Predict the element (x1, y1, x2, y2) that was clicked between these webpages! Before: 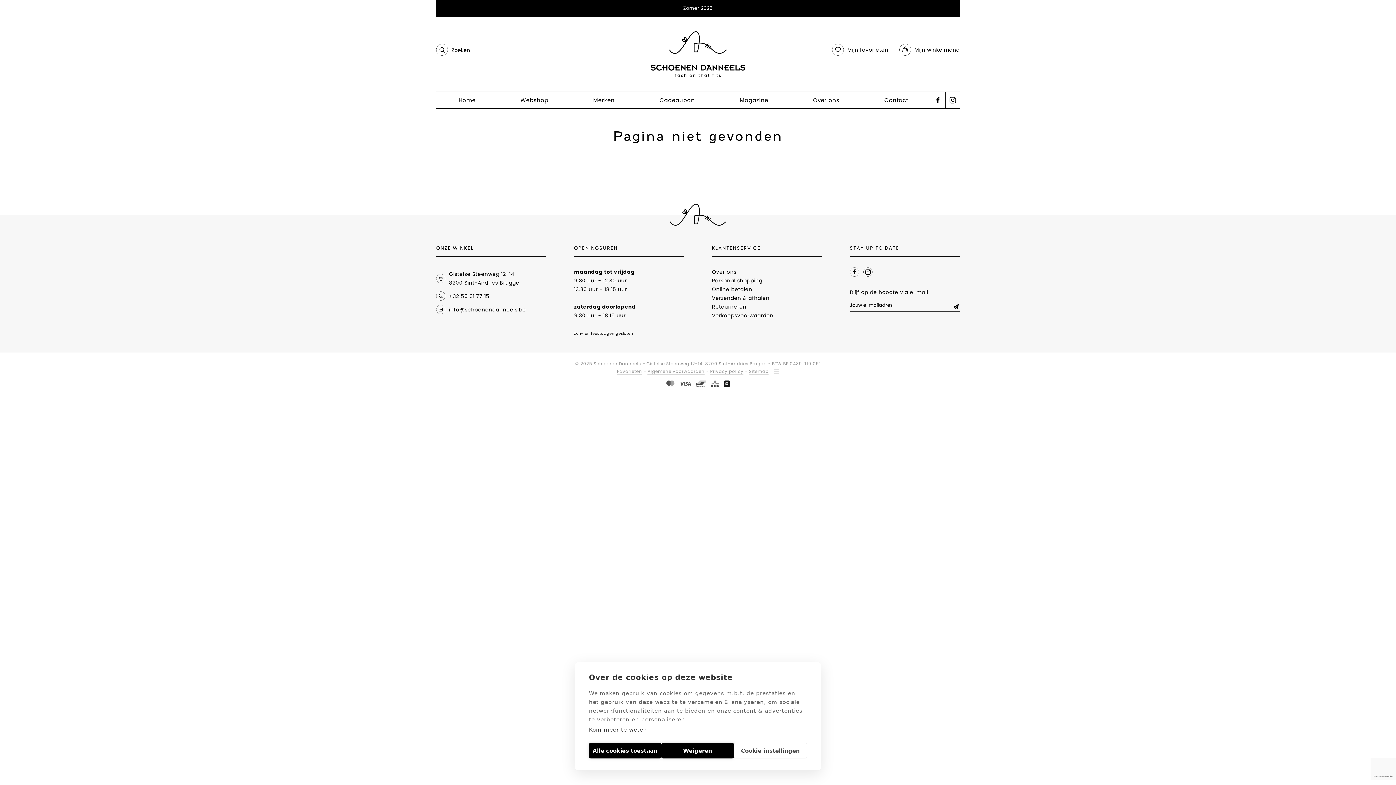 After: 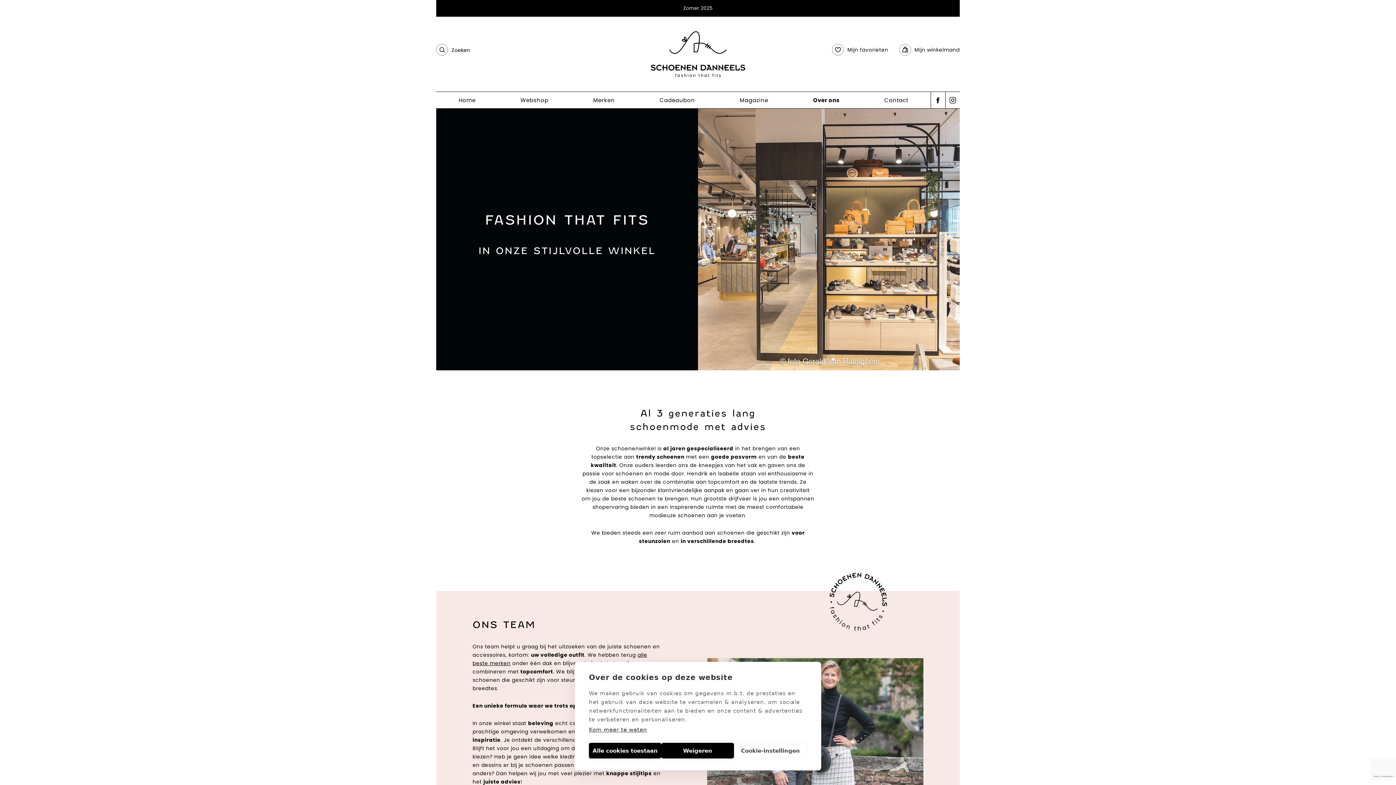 Action: label: Over ons bbox: (712, 268, 736, 275)